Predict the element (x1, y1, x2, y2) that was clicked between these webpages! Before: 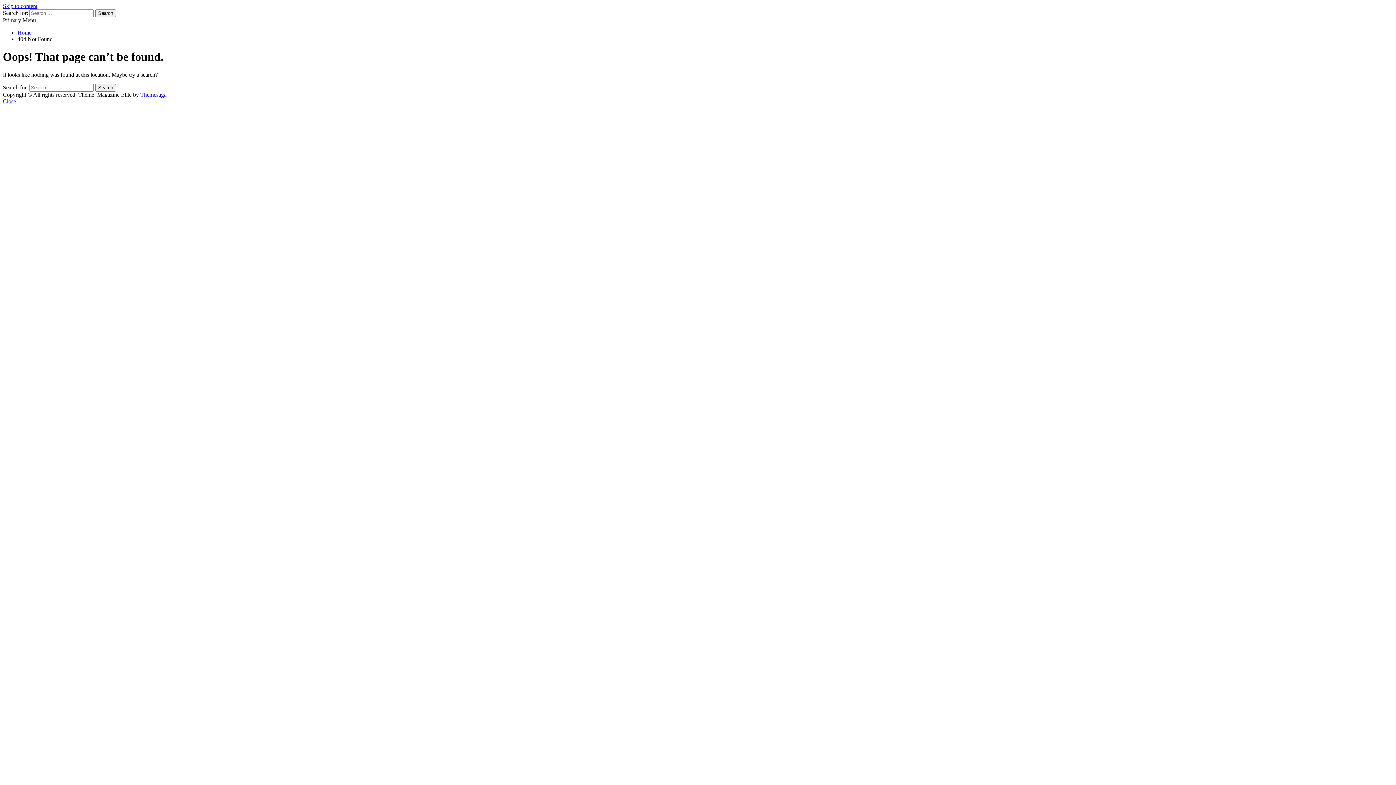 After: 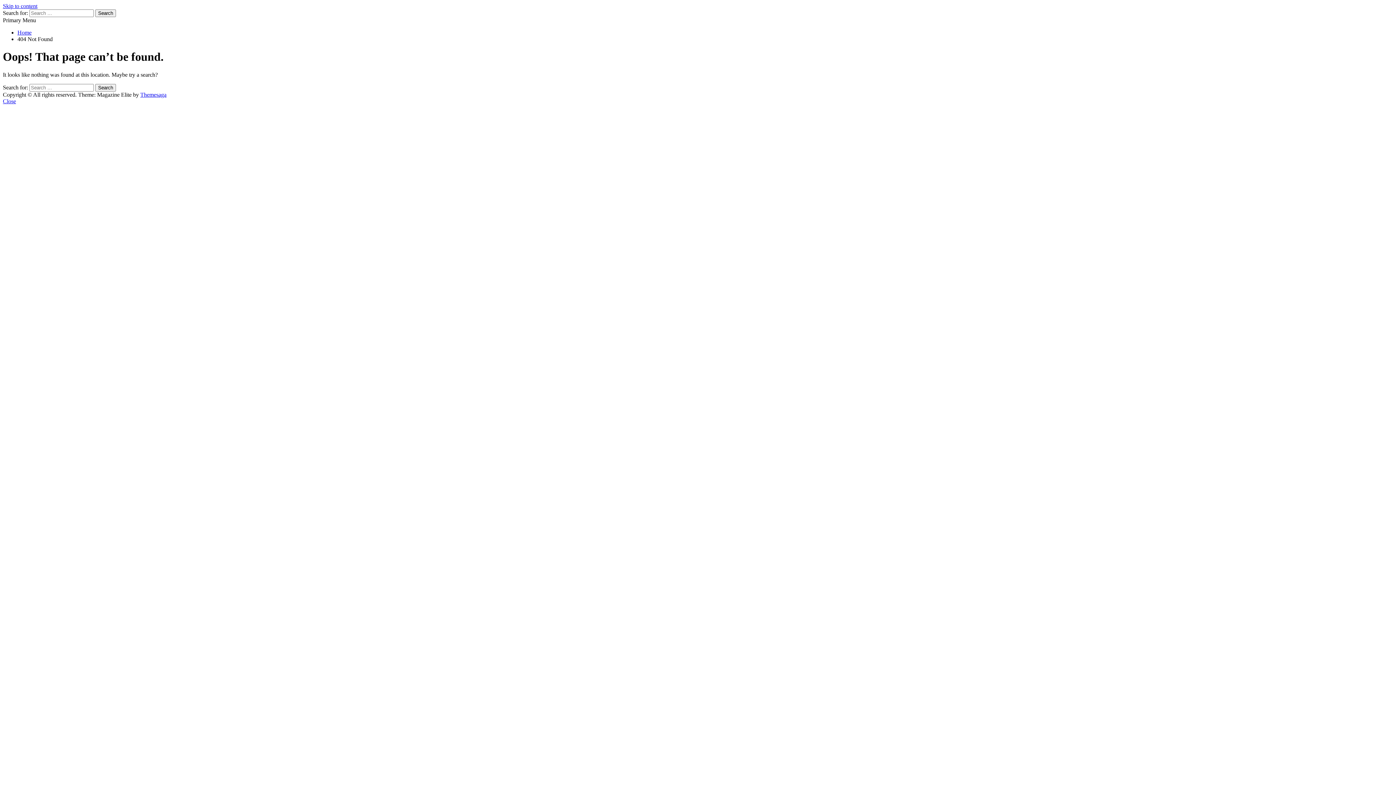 Action: label: Themesaga bbox: (140, 91, 166, 97)